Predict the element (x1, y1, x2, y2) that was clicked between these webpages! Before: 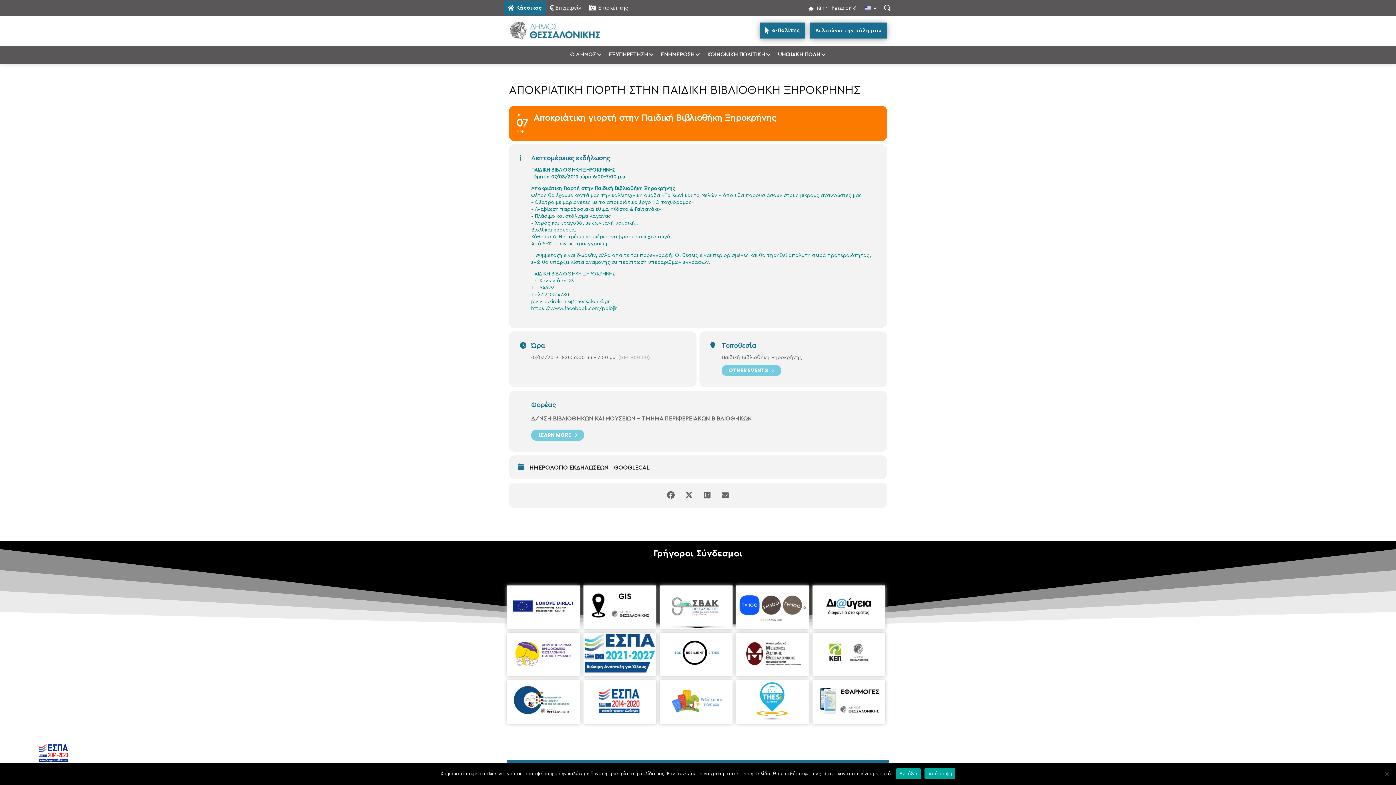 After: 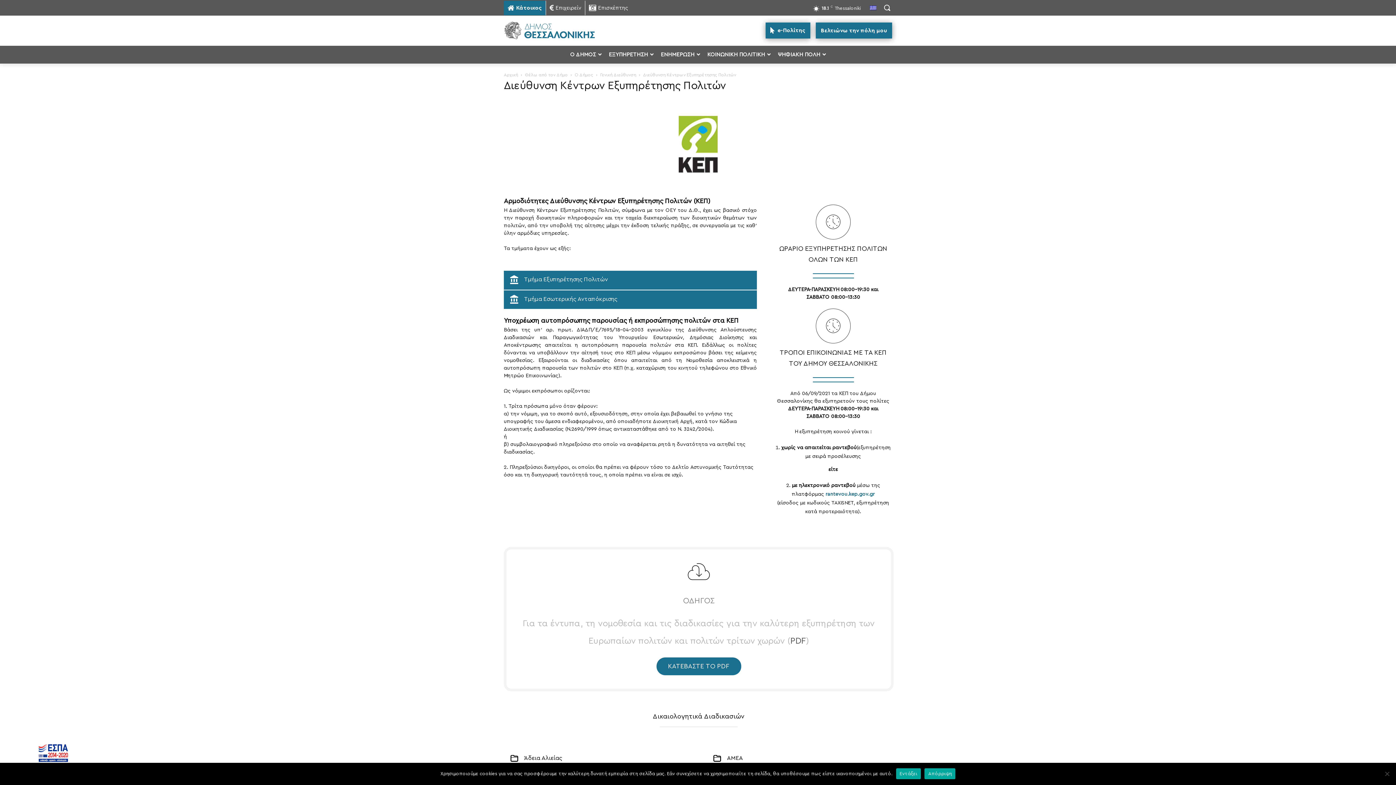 Action: bbox: (812, 670, 885, 675)